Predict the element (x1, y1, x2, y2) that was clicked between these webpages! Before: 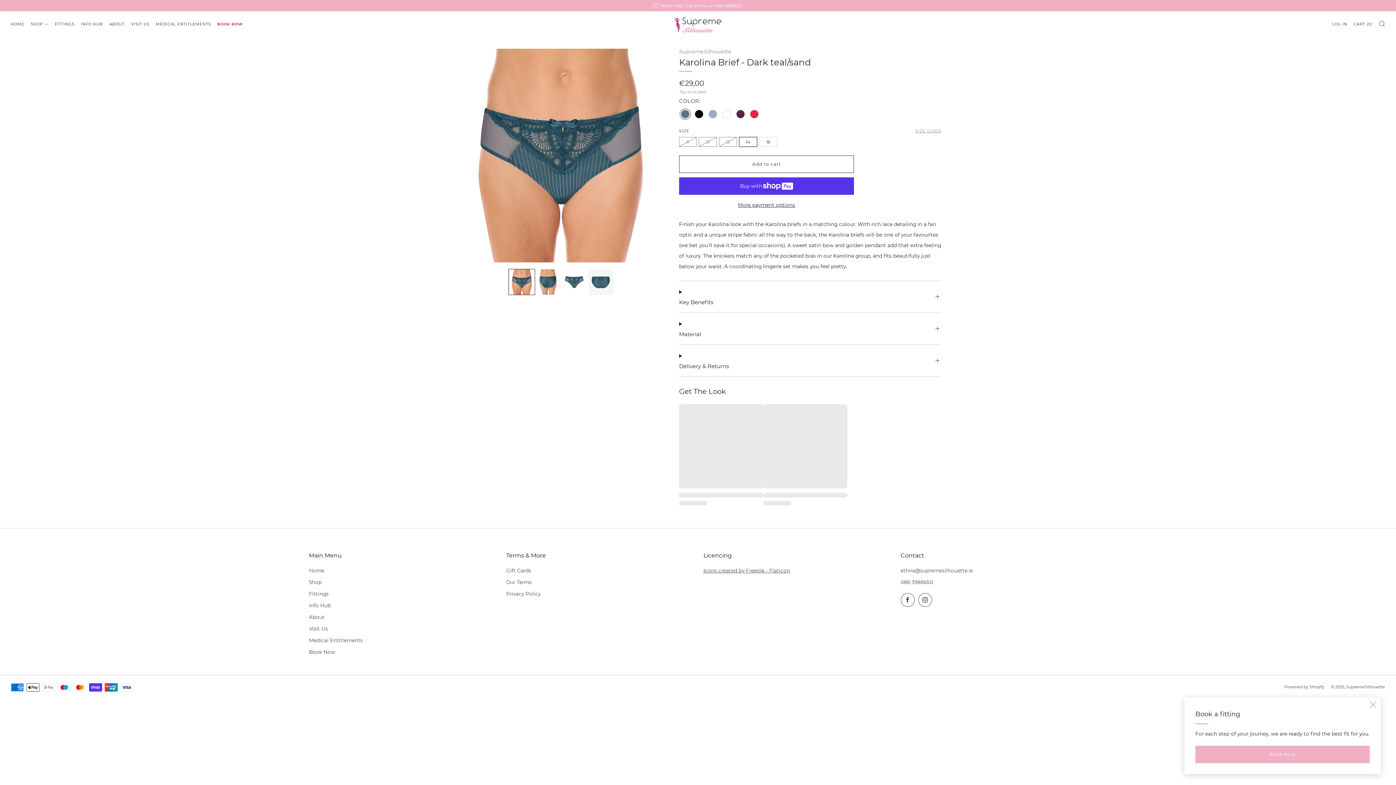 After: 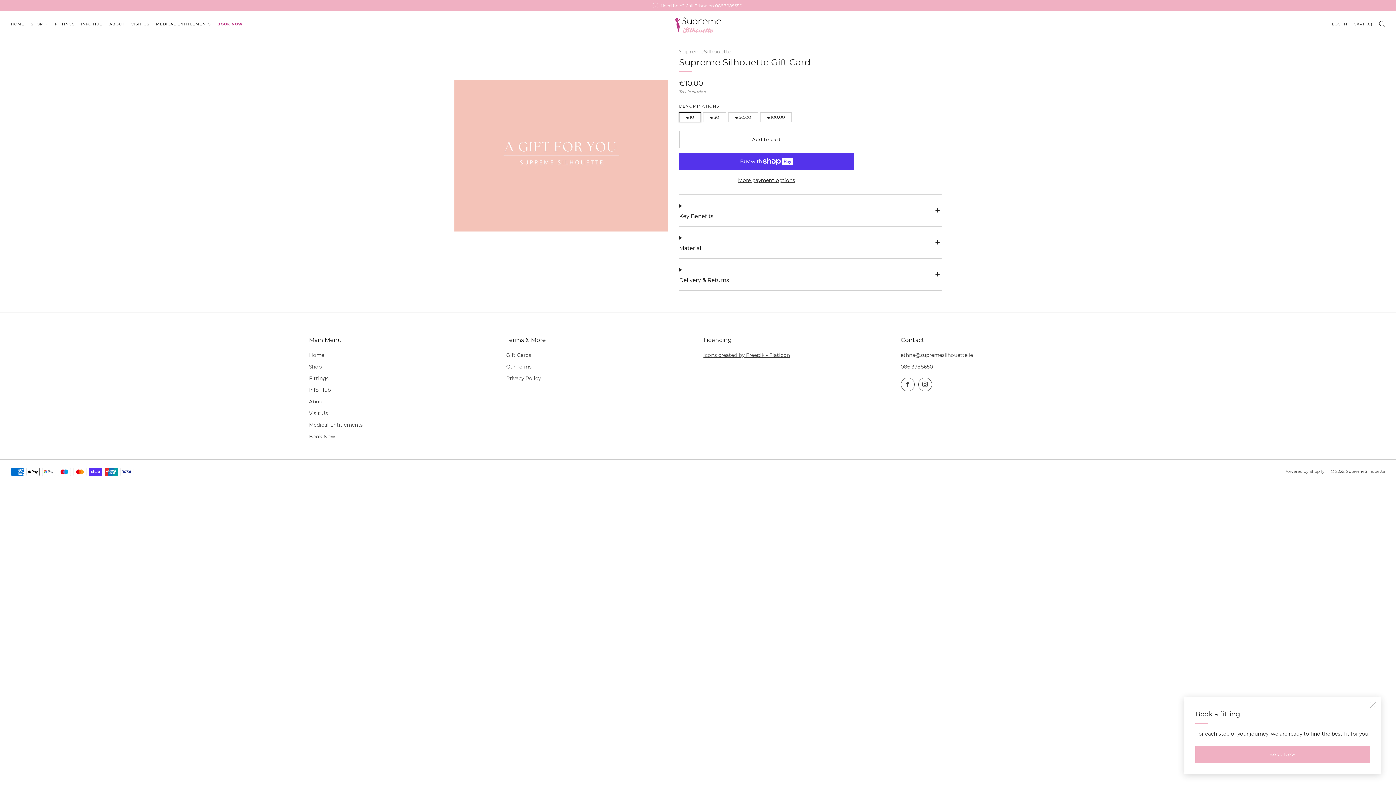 Action: label: Gift Cards bbox: (506, 568, 531, 573)